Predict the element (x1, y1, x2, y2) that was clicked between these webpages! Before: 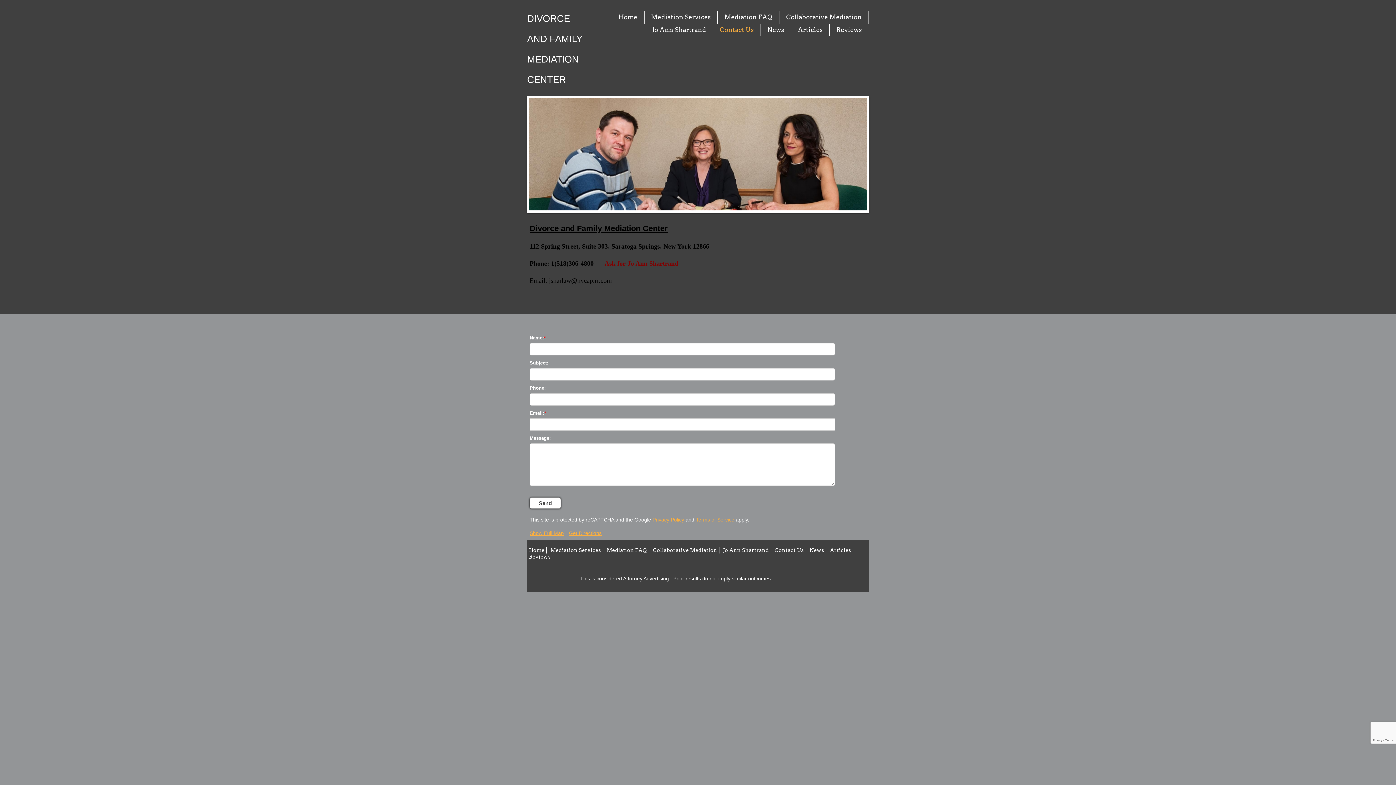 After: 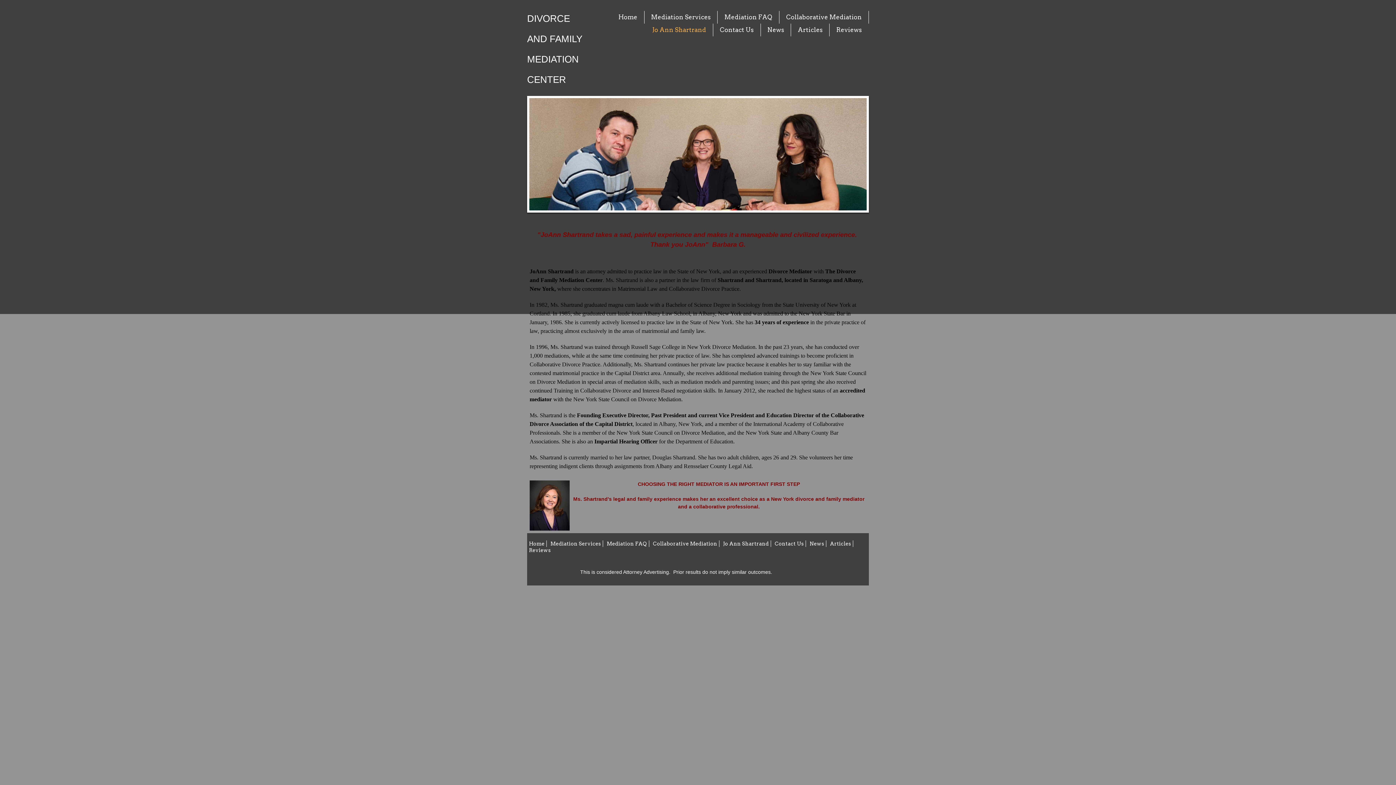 Action: bbox: (648, 26, 709, 33) label: Jo Ann Shartrand